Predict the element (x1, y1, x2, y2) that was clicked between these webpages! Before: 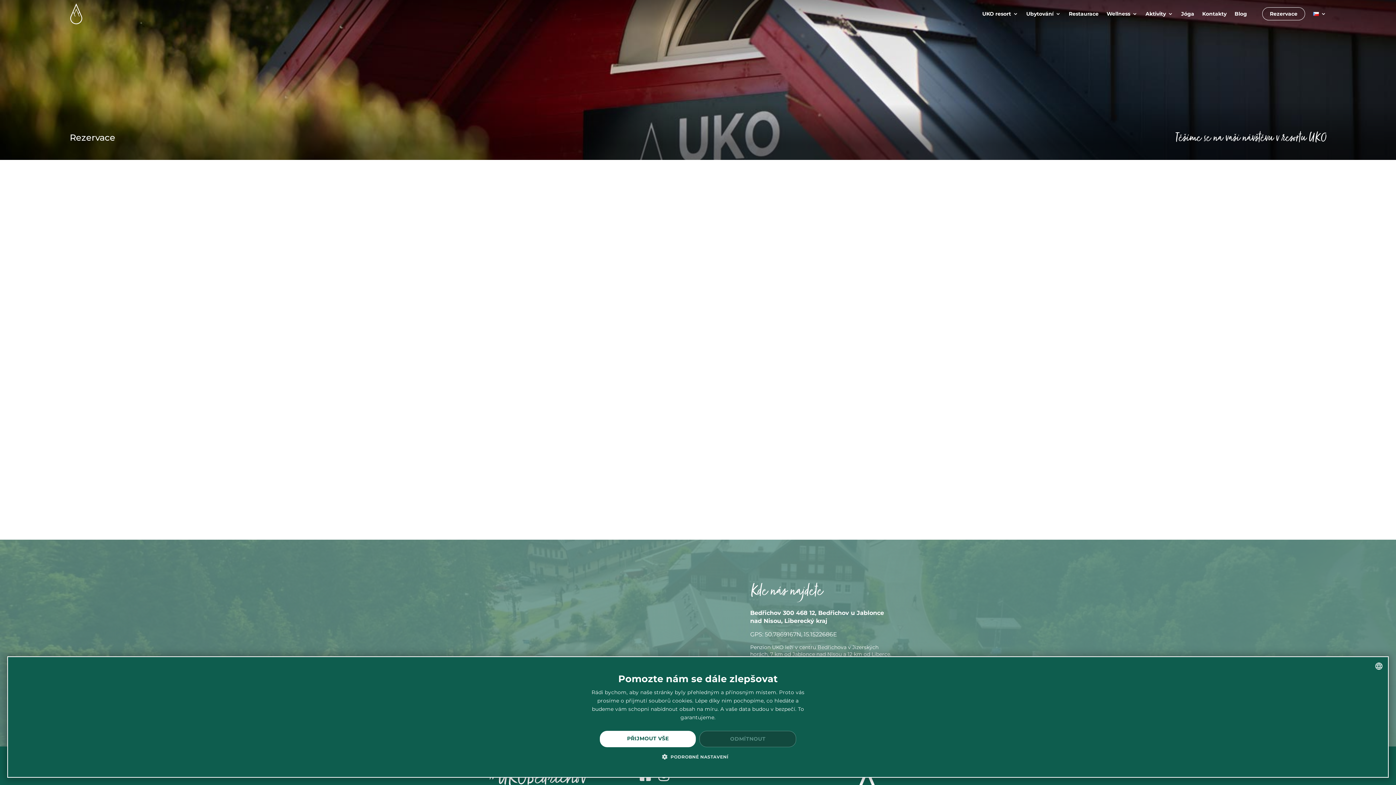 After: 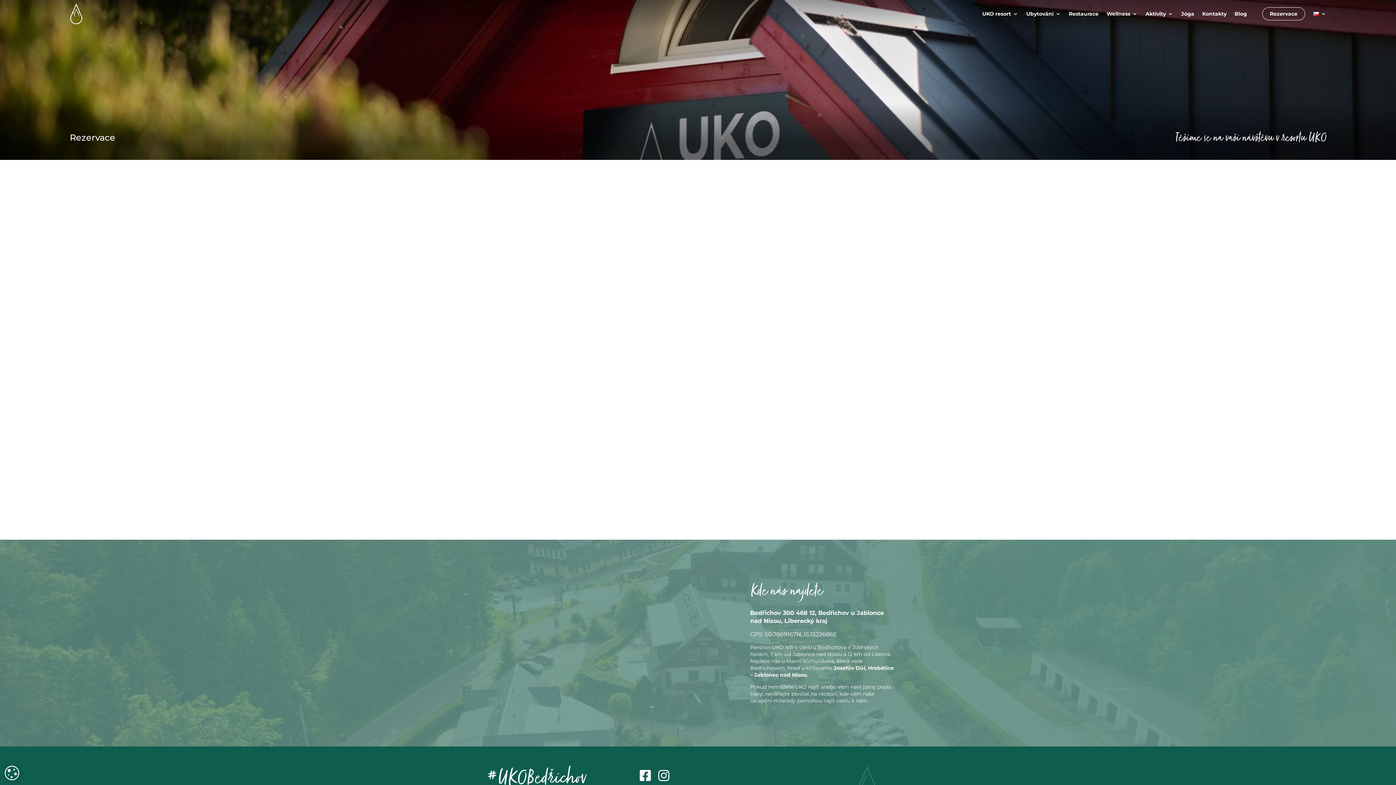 Action: label: PŘIJMOUT VŠE bbox: (600, 731, 696, 747)